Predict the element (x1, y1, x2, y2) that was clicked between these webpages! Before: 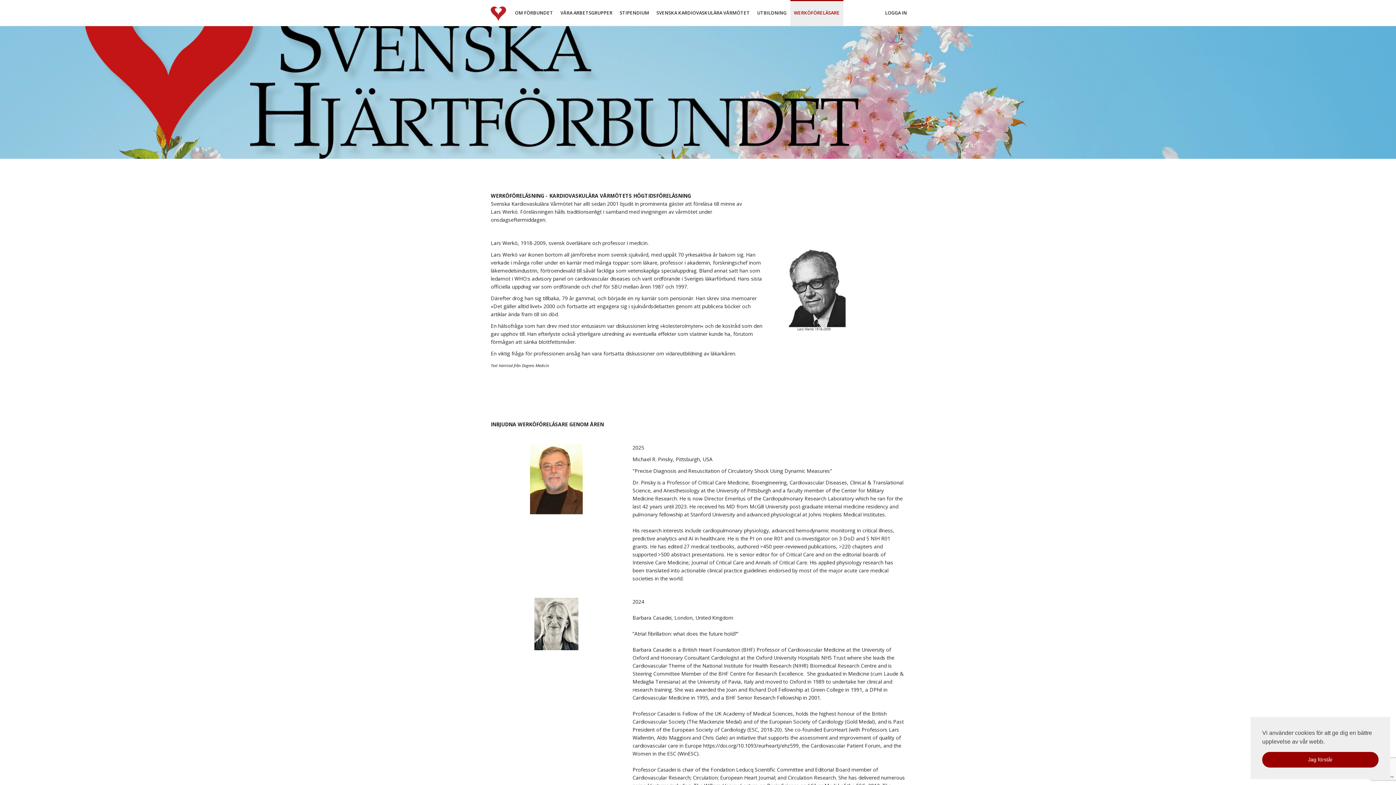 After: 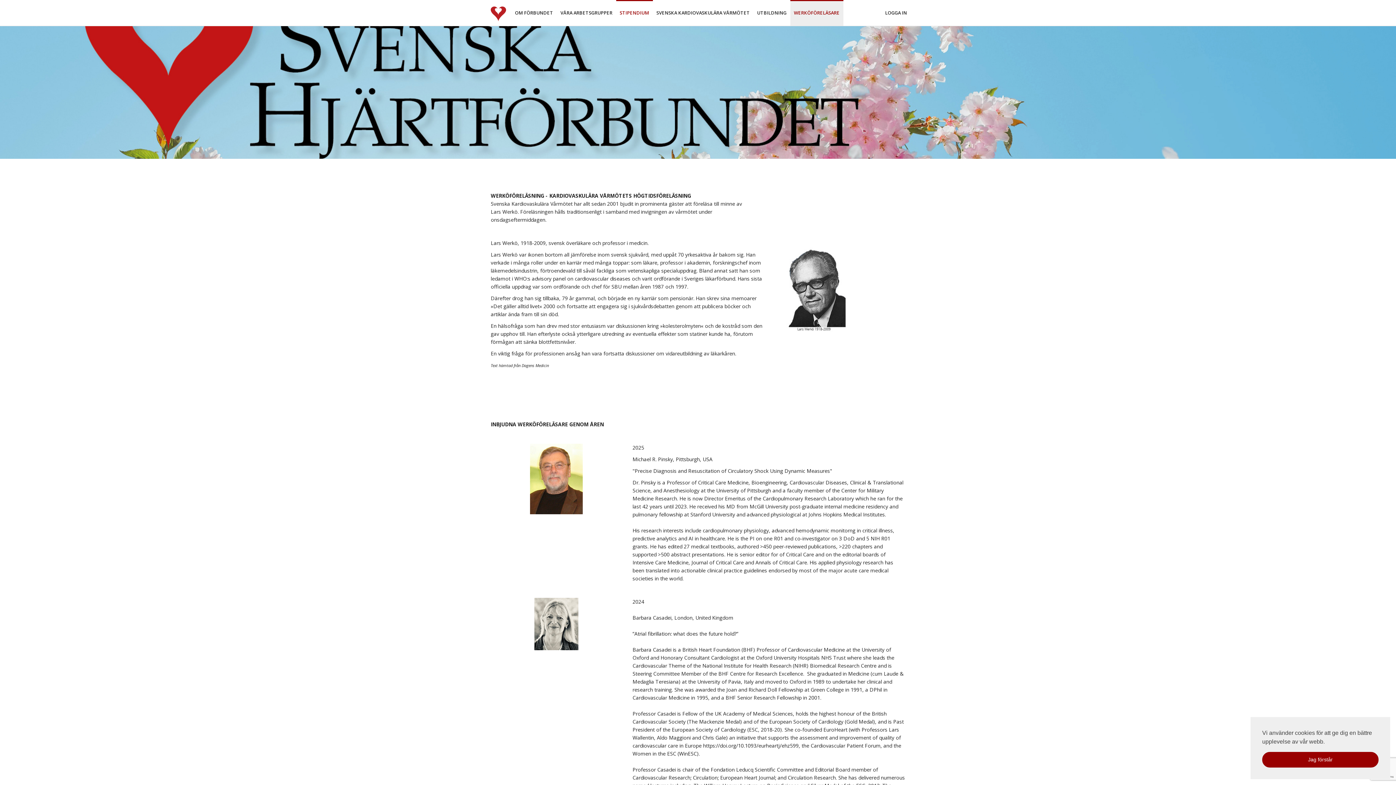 Action: bbox: (616, 0, 652, 25) label: STIPENDIUM